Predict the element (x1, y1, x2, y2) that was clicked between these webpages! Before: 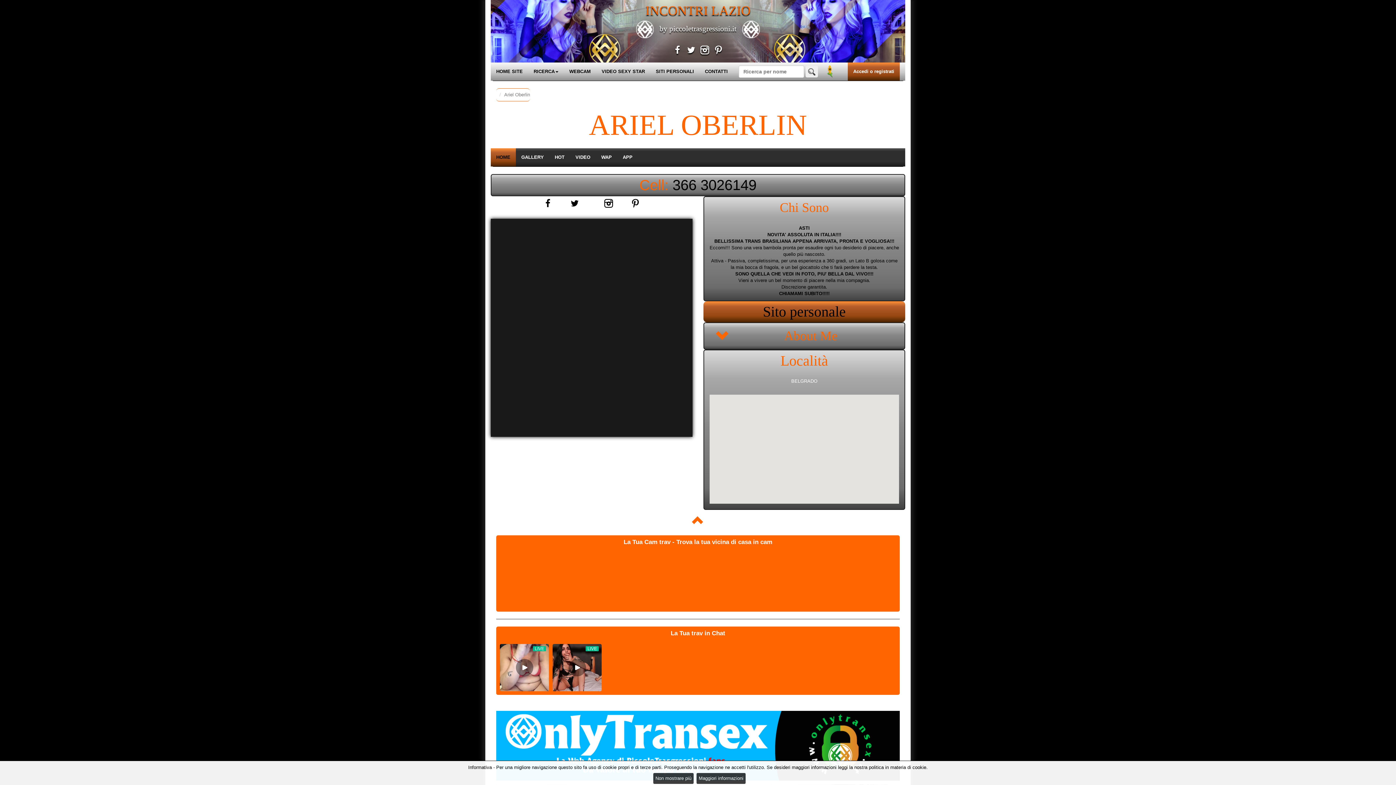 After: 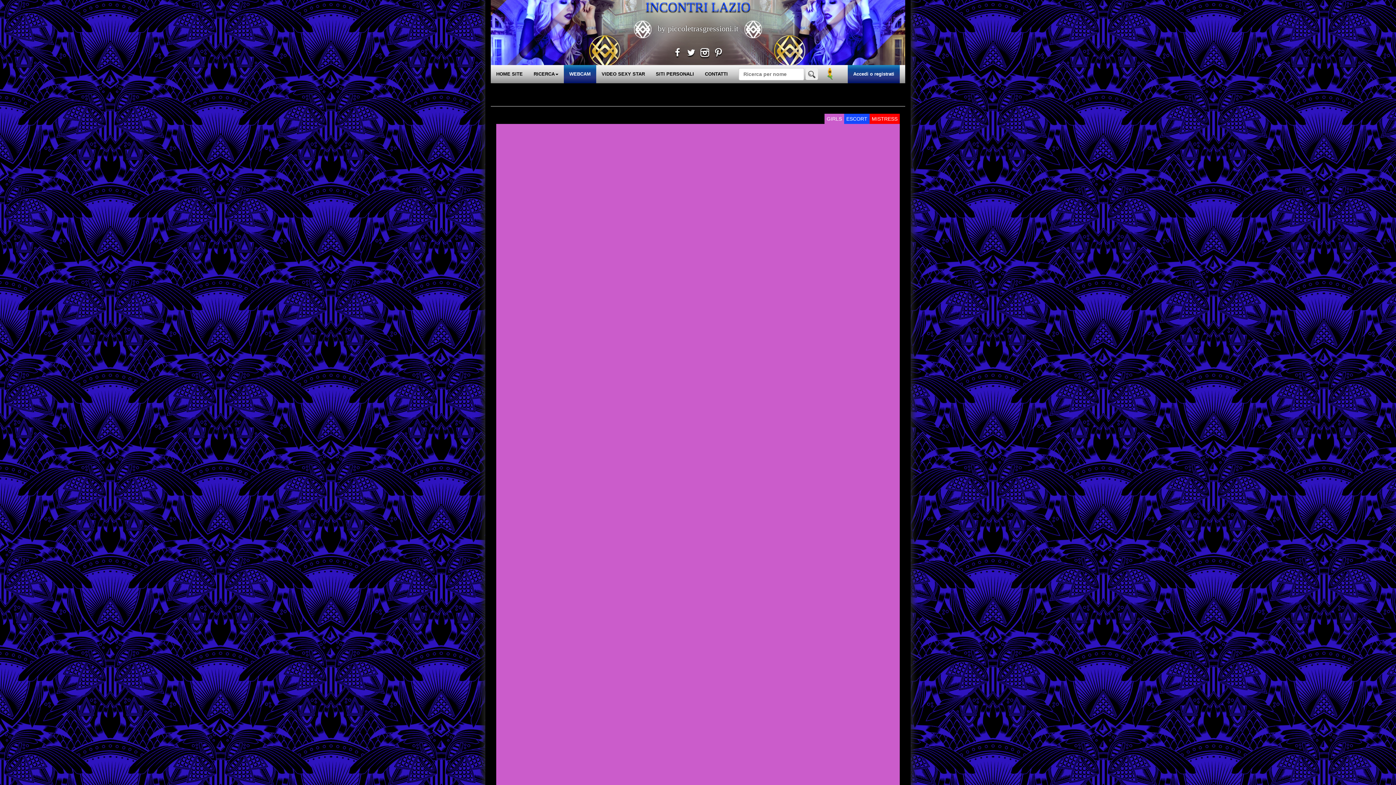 Action: label: WEBCAM bbox: (564, 62, 596, 80)